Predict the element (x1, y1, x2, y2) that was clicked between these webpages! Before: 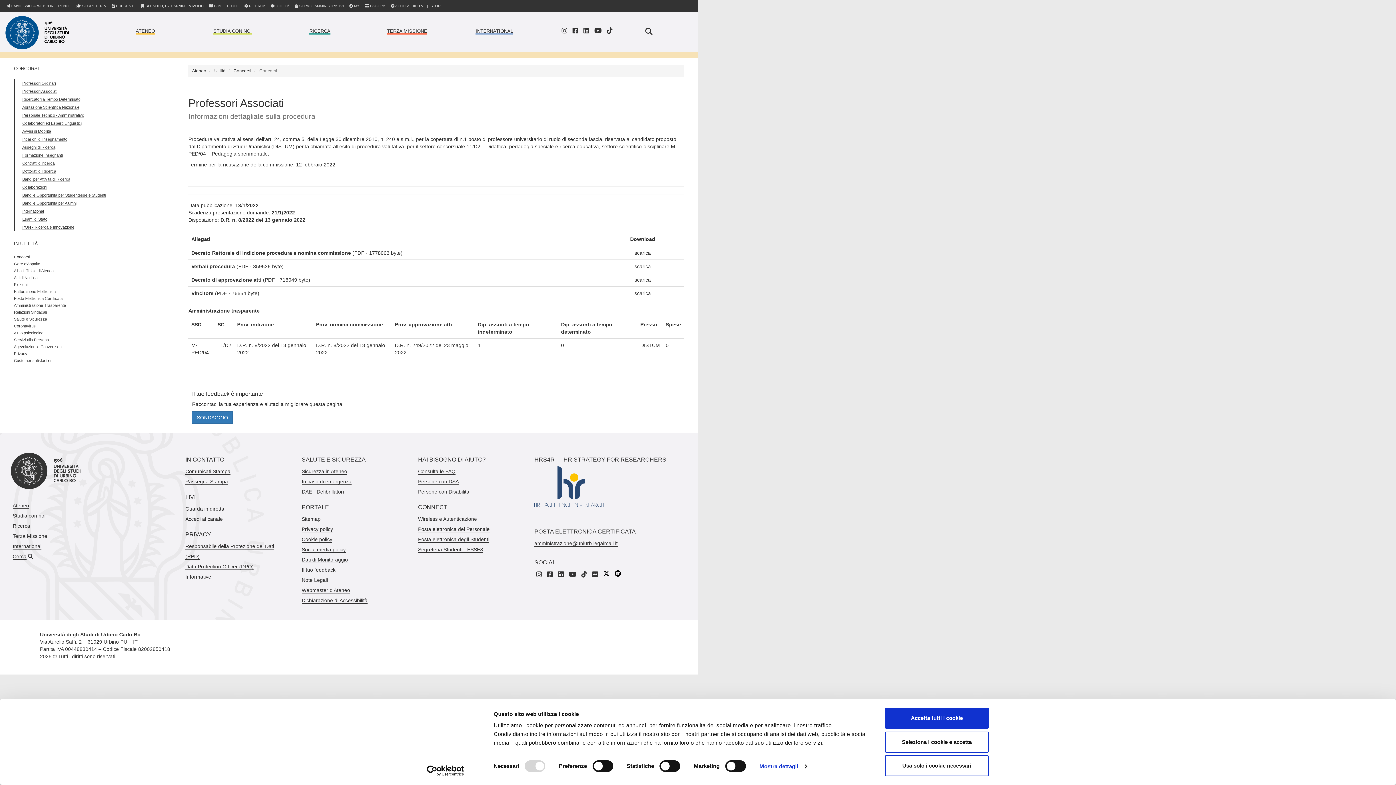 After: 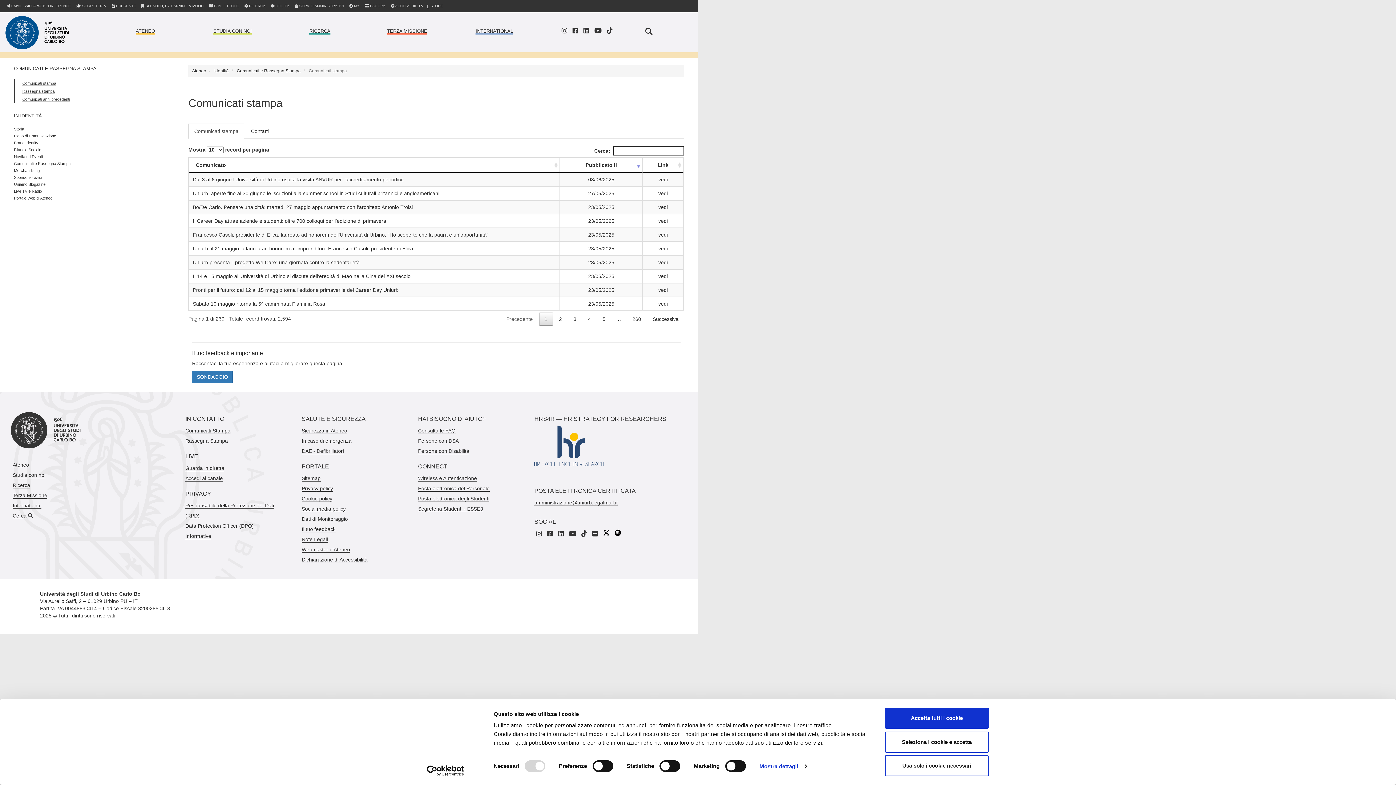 Action: label: Comunicati Stampa bbox: (185, 468, 230, 474)